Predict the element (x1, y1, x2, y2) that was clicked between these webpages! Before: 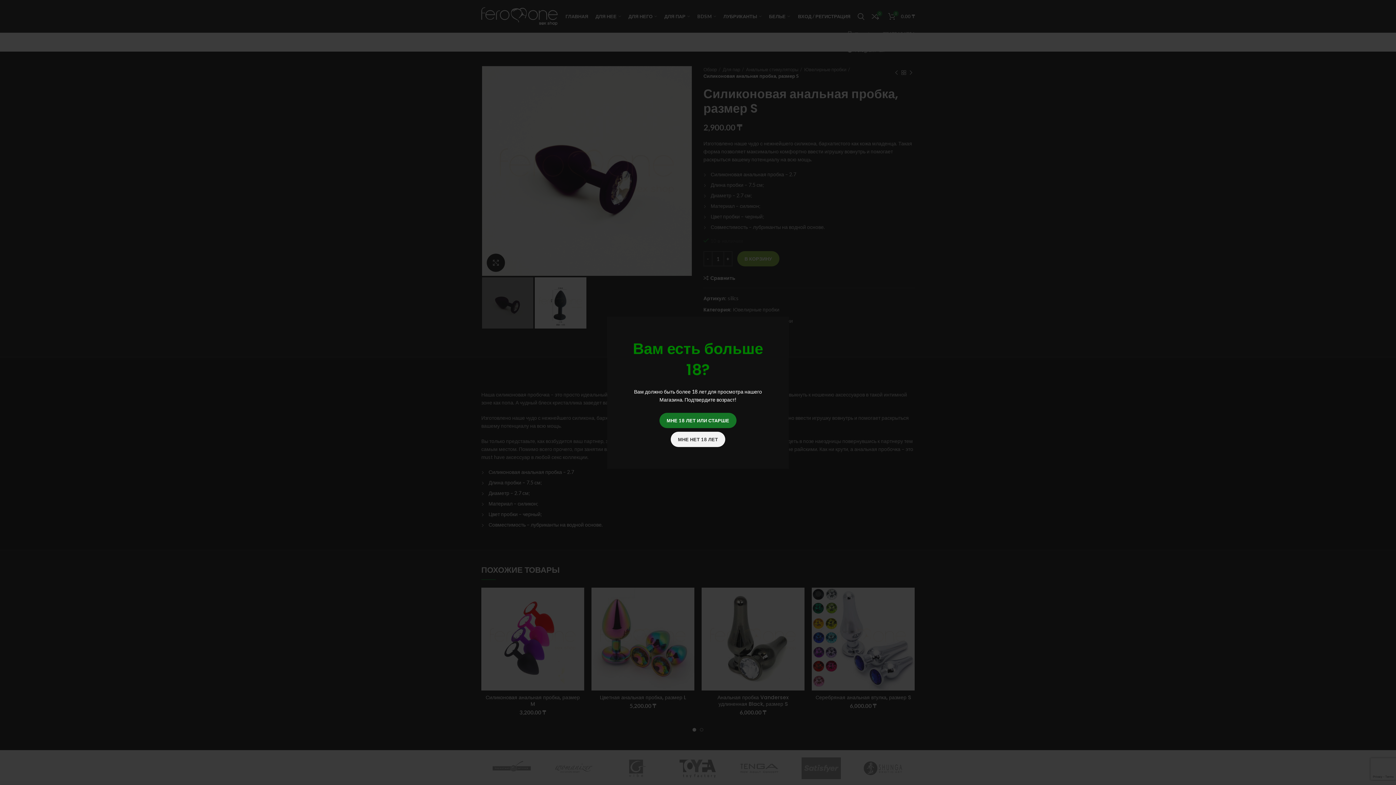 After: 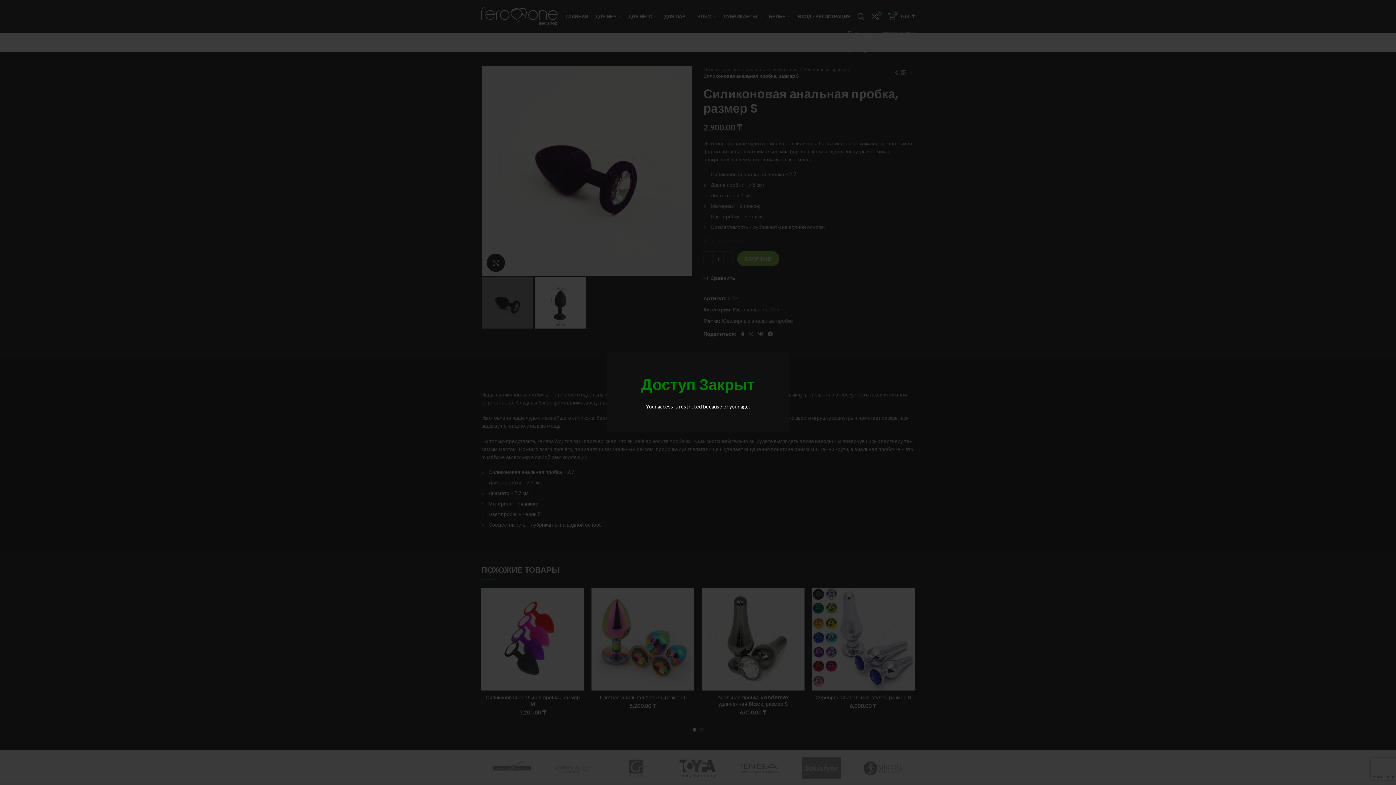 Action: bbox: (670, 431, 725, 447) label: МНЕ НЕТ 18 ЛЕТ